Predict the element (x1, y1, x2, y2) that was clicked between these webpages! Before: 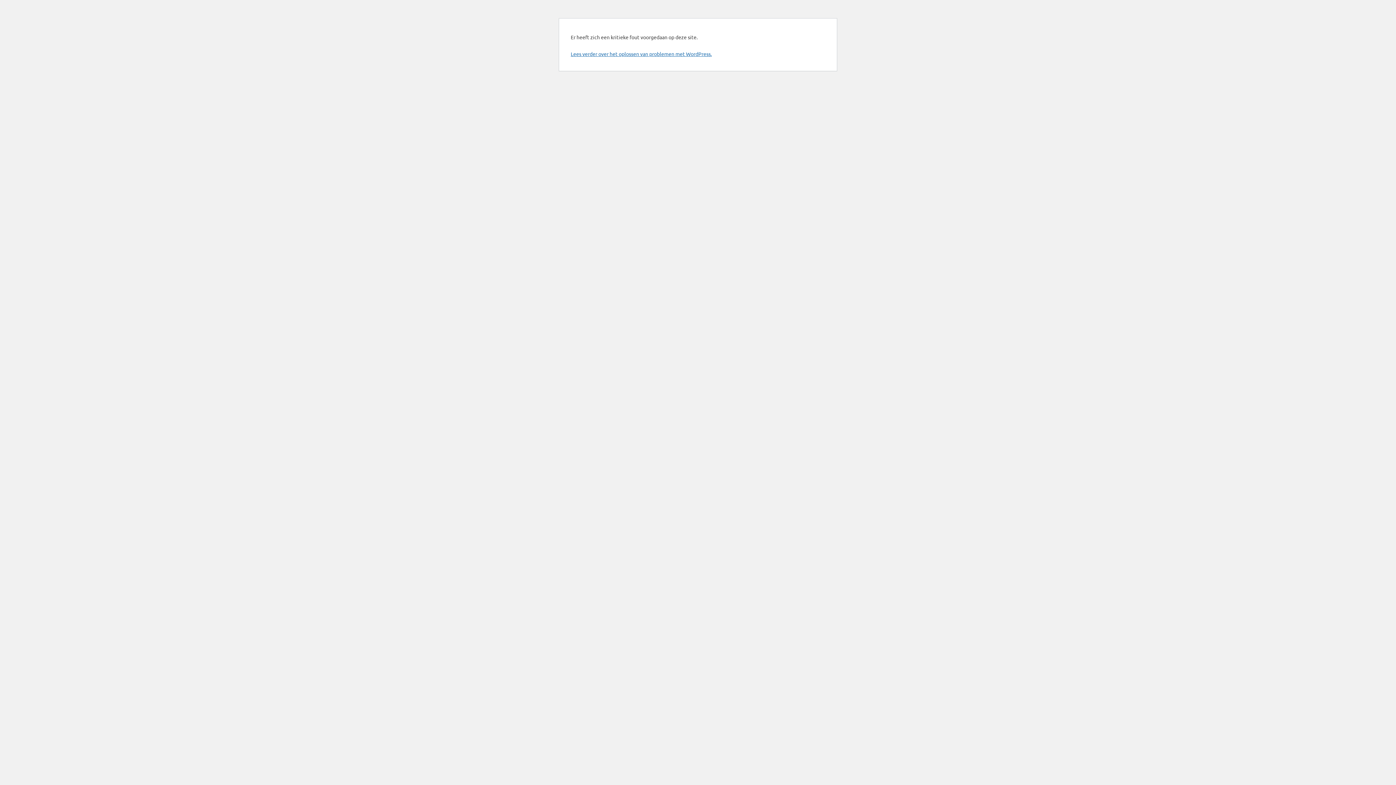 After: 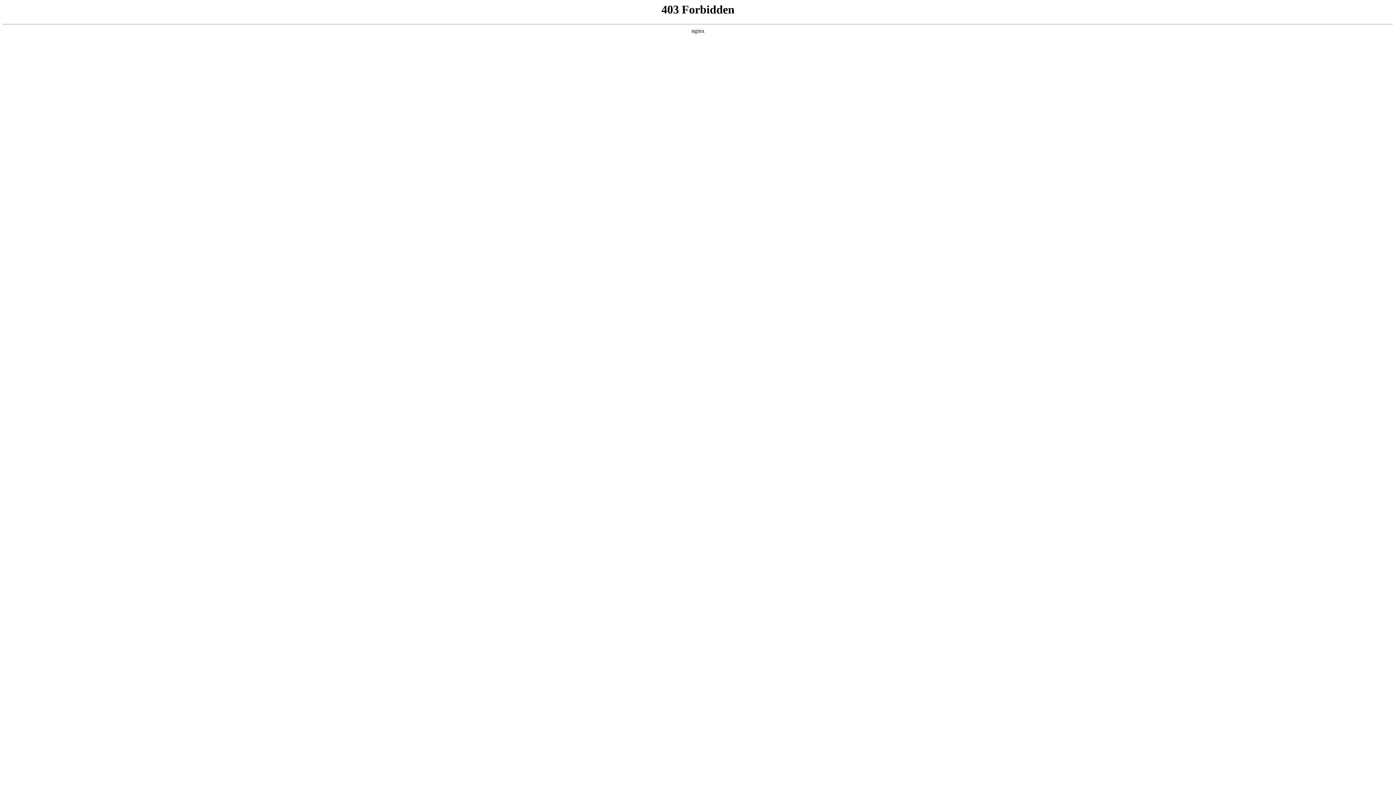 Action: label: Lees verder over het oplossen van problemen met WordPress. bbox: (570, 50, 712, 57)